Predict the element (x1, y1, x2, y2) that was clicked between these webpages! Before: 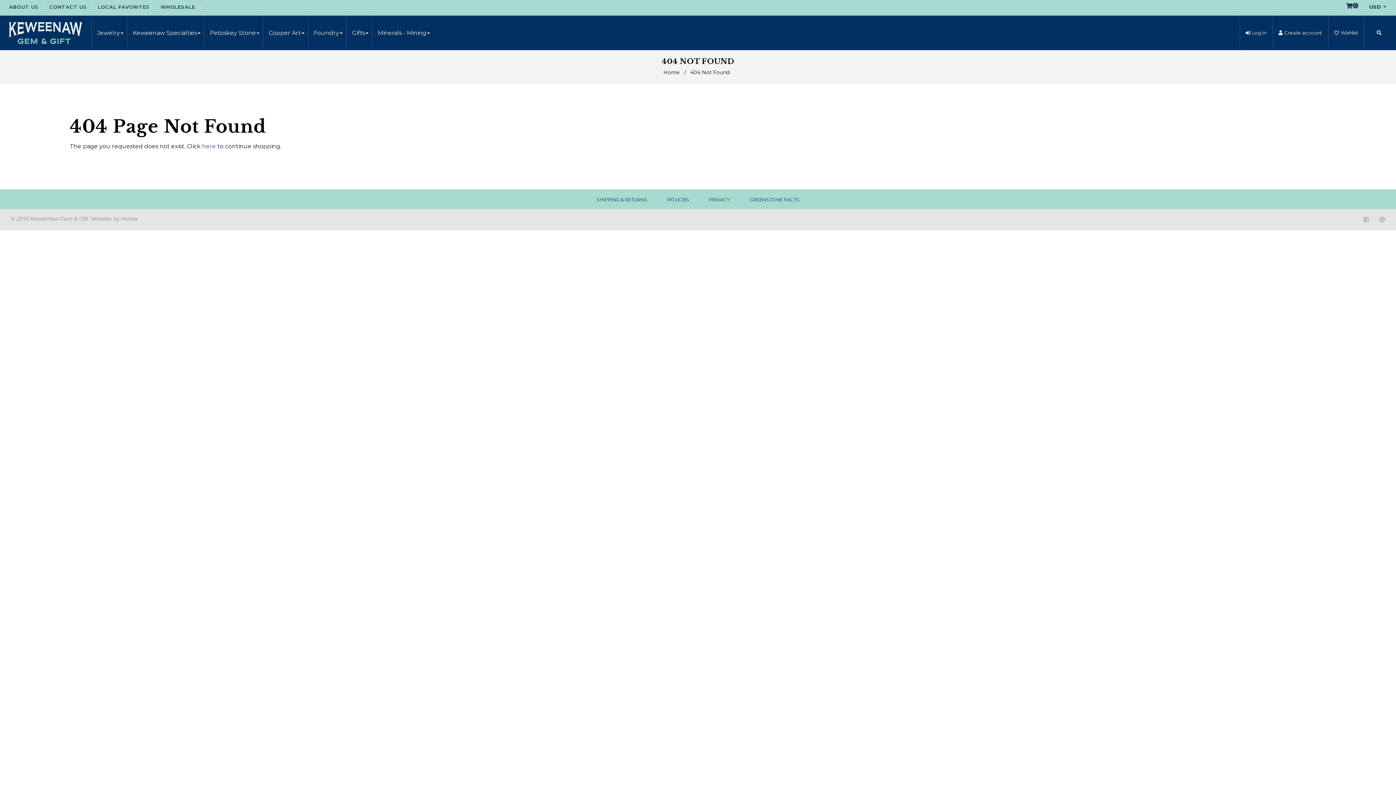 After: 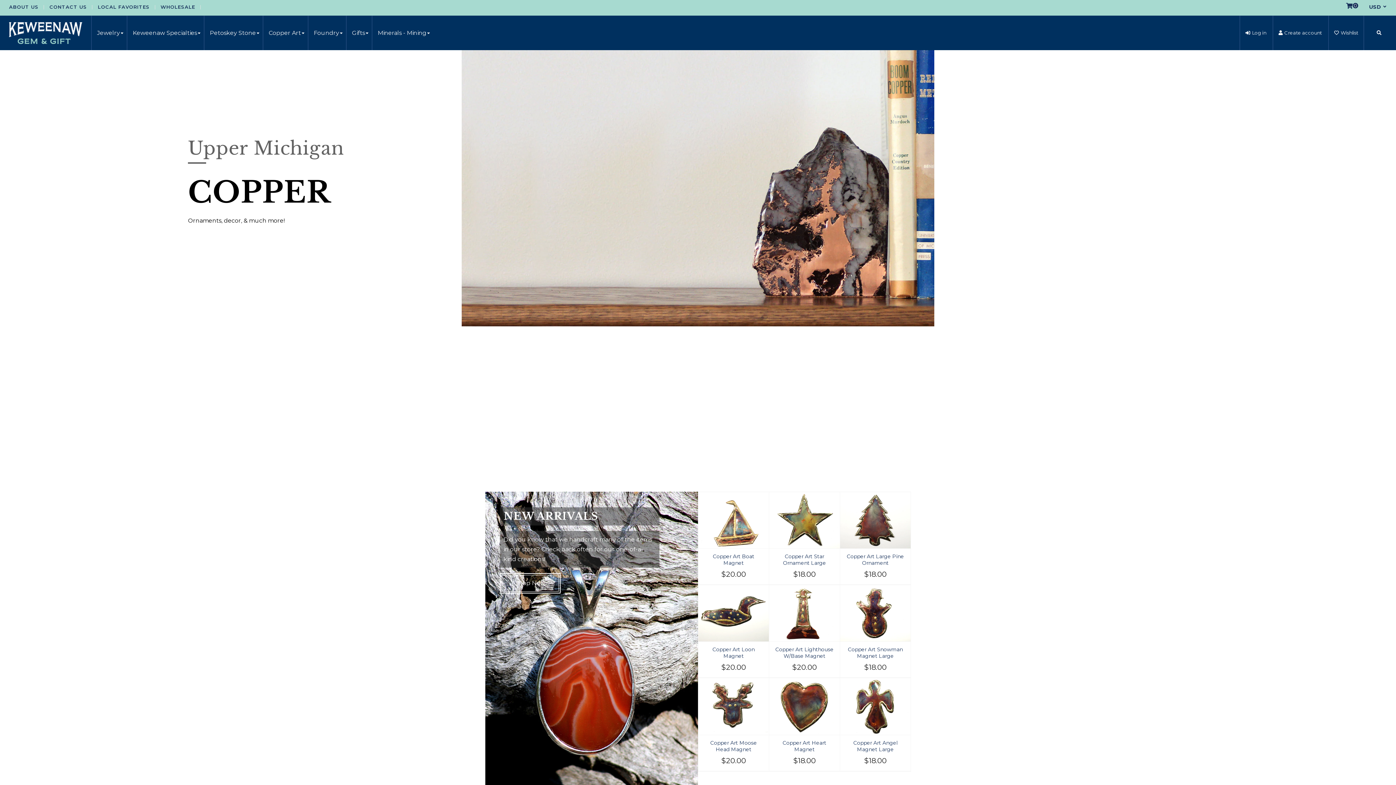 Action: bbox: (9, 22, 82, 43)